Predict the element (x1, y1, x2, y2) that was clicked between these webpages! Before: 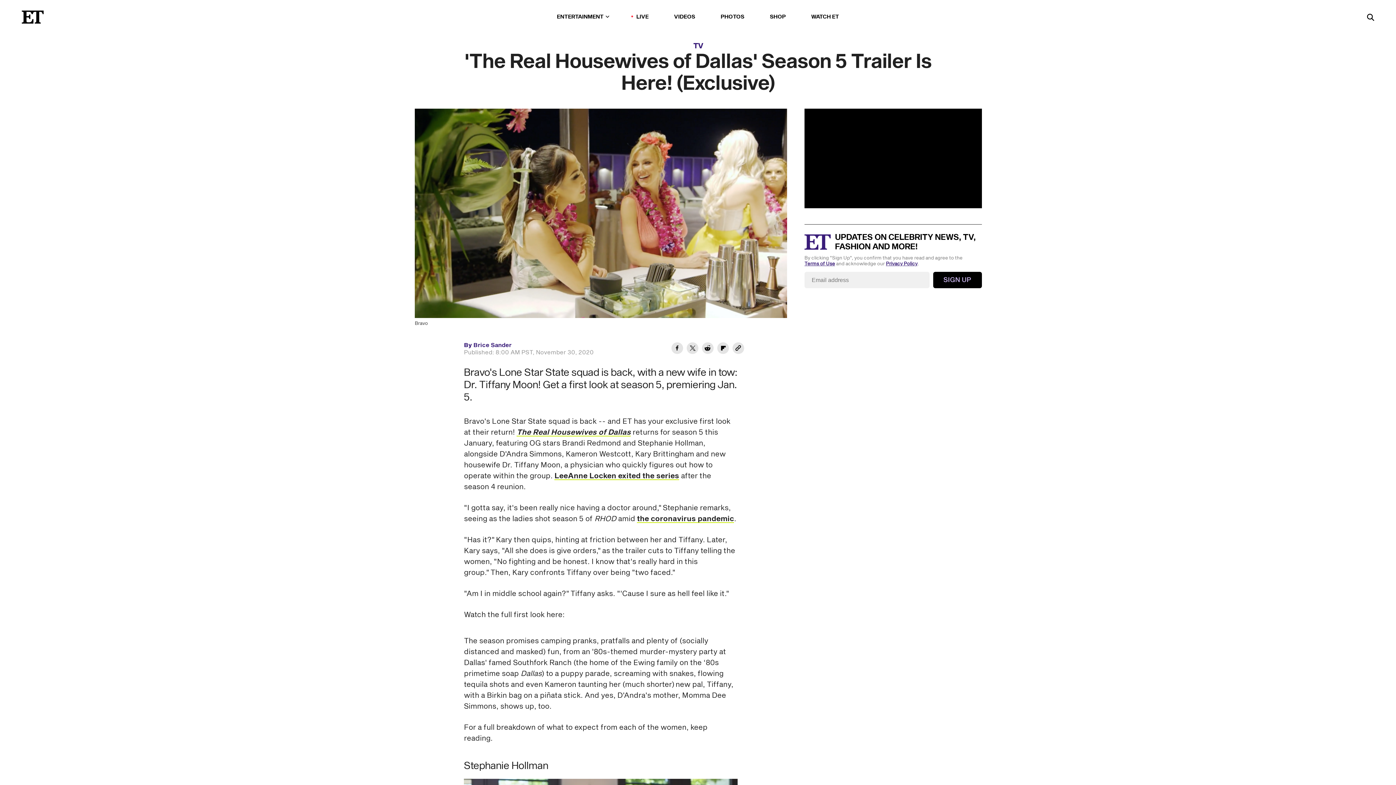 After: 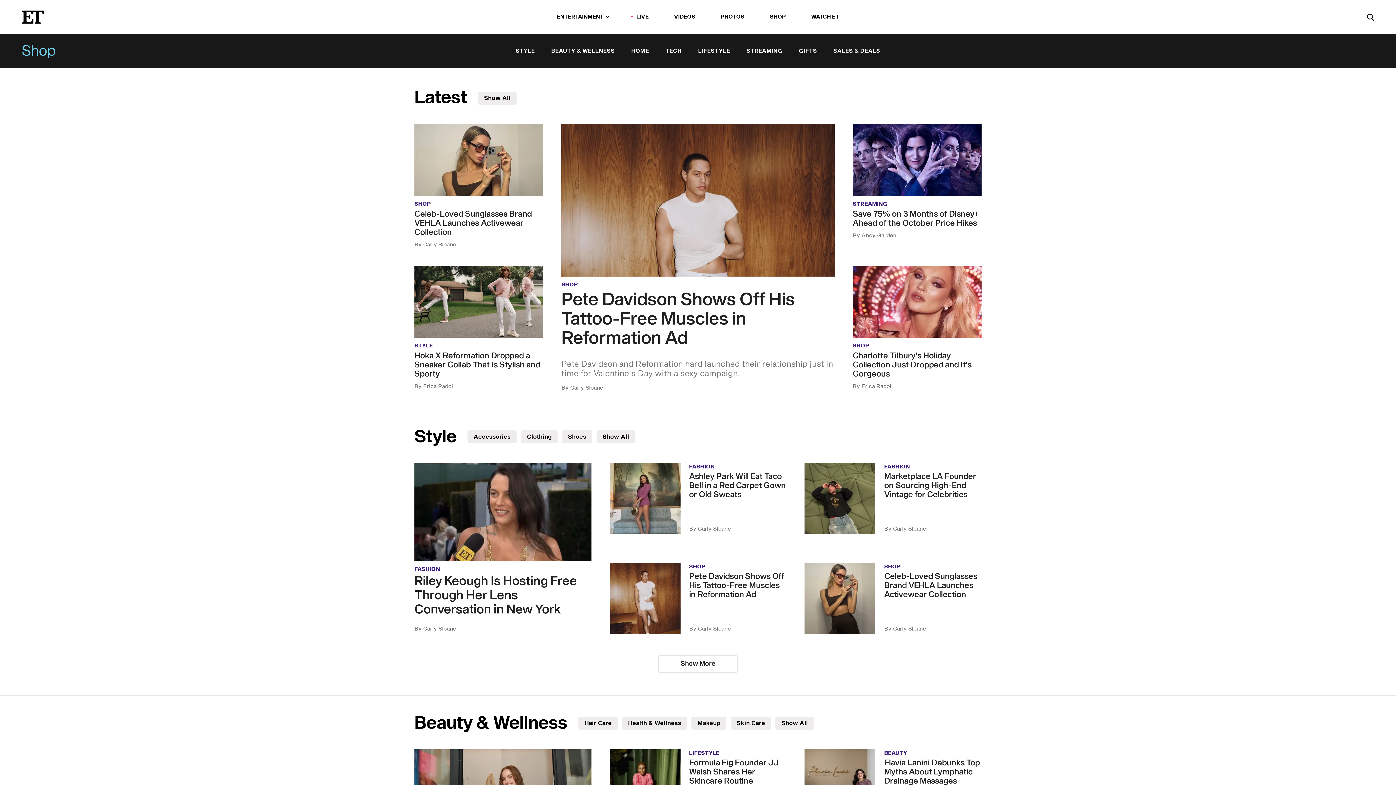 Action: label: SHOP bbox: (770, 53, 786, 63)